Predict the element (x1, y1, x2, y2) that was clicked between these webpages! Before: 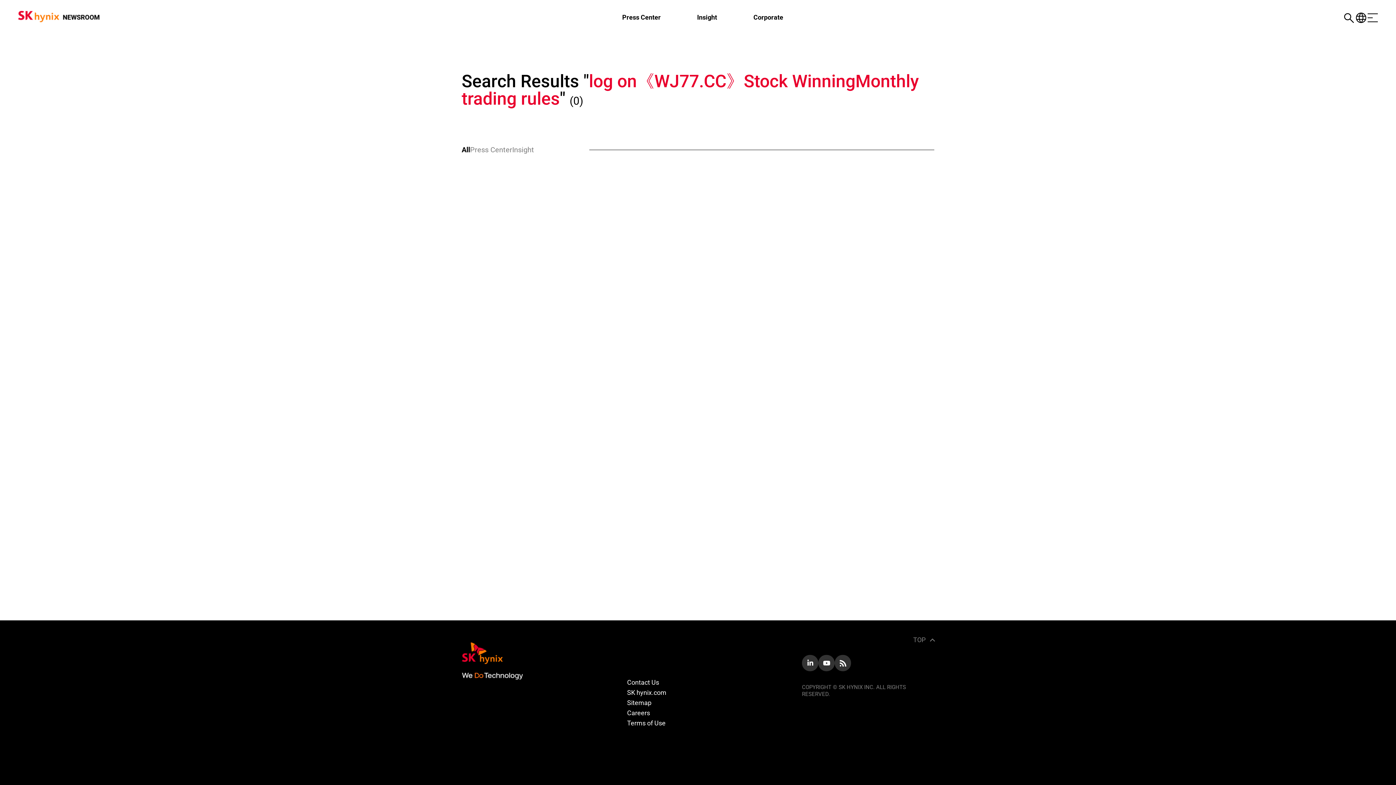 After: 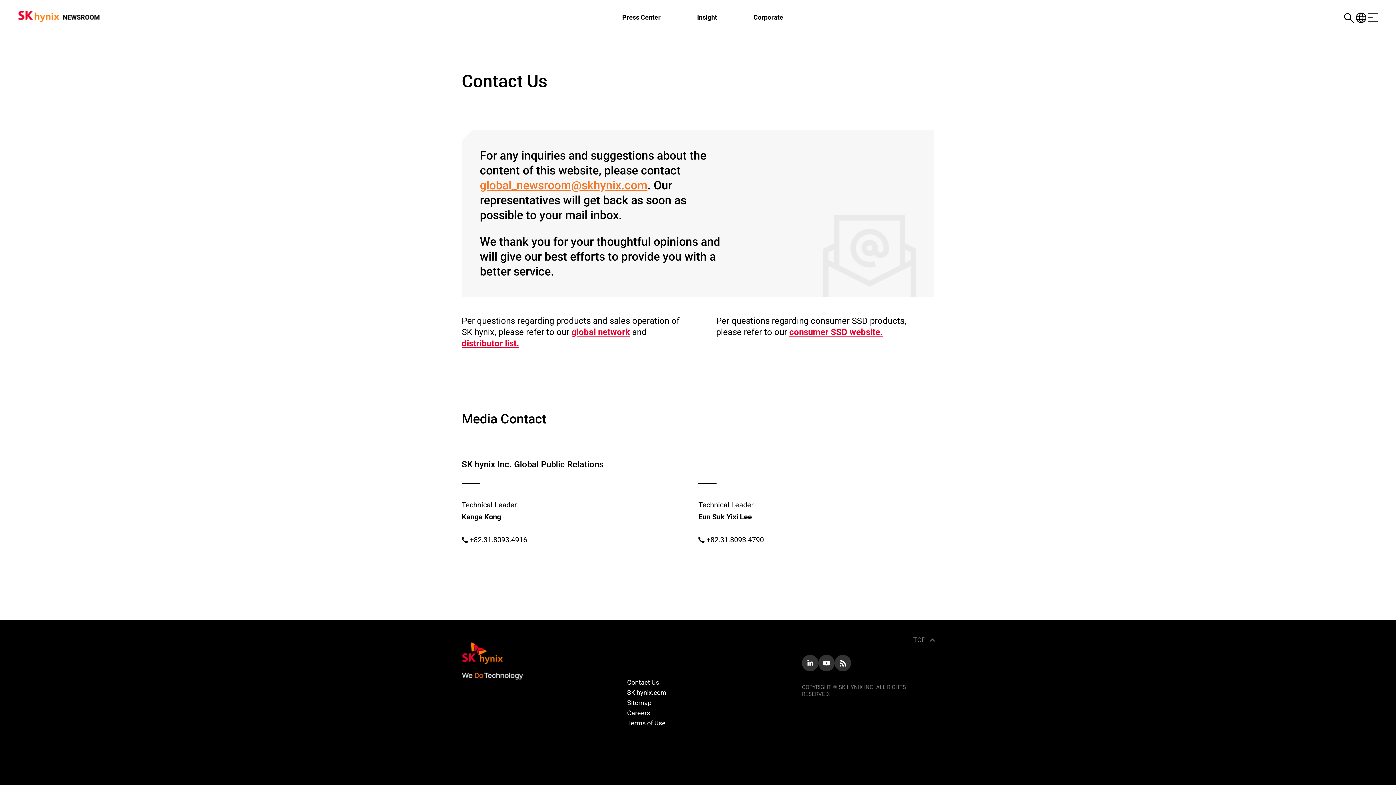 Action: bbox: (627, 678, 659, 686) label: Contact Us